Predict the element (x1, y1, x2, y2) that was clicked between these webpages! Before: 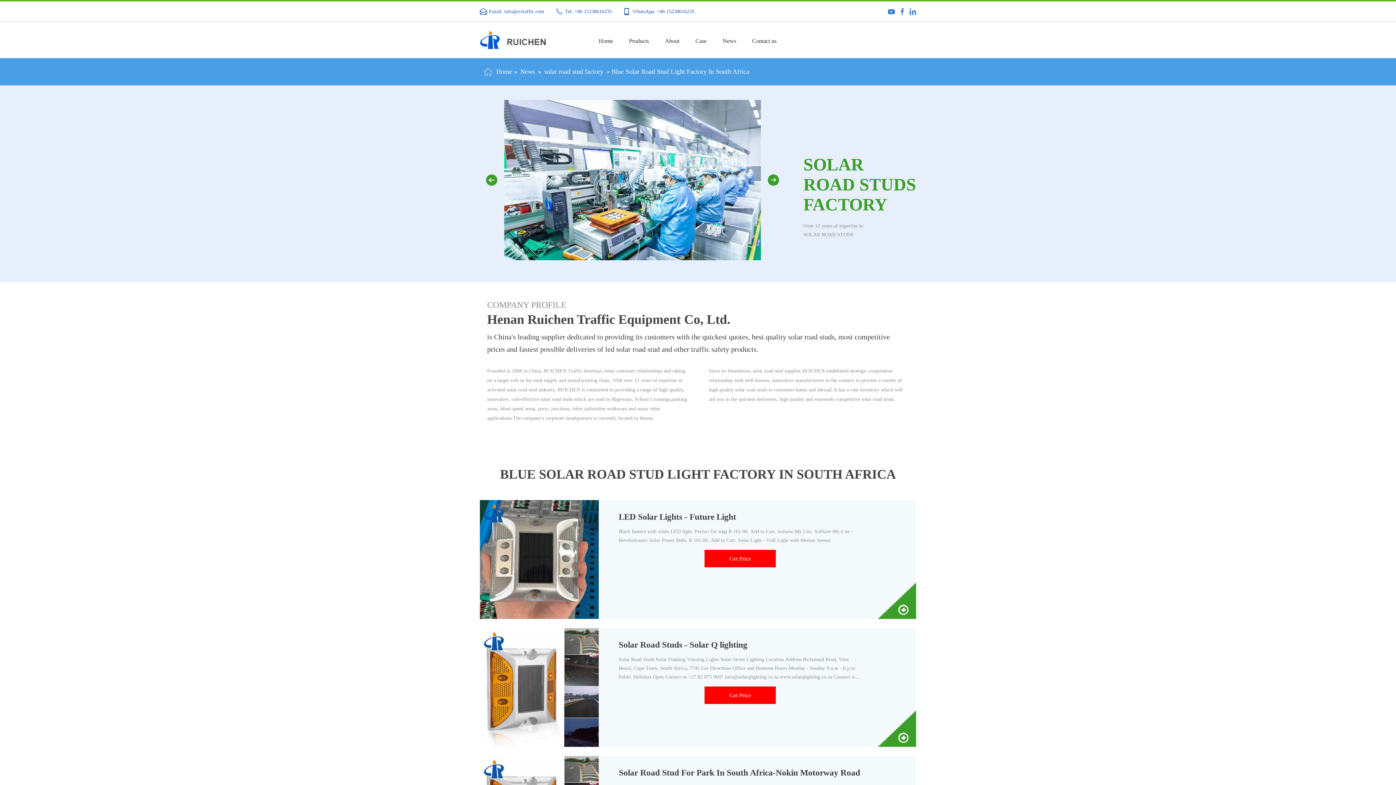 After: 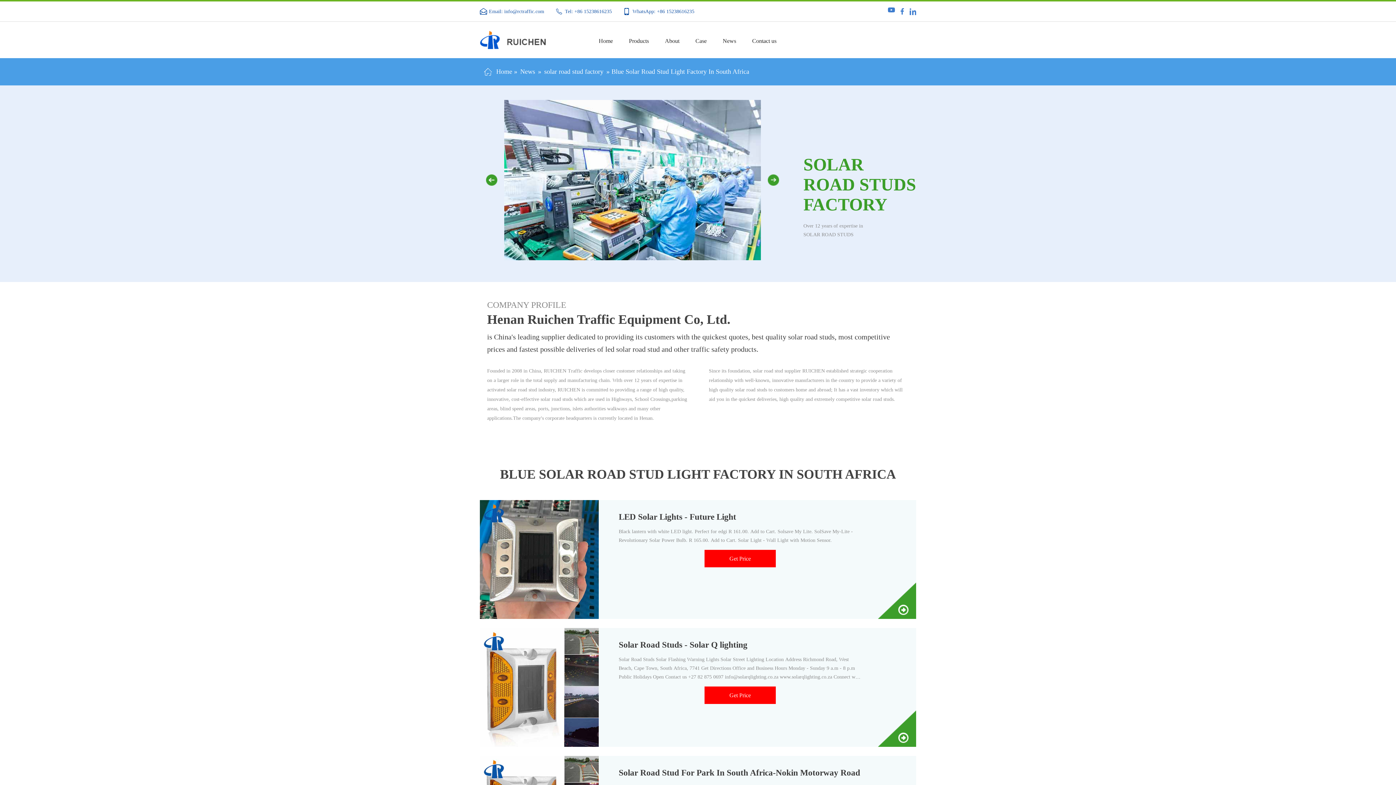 Action: bbox: (888, 3, 895, 19)